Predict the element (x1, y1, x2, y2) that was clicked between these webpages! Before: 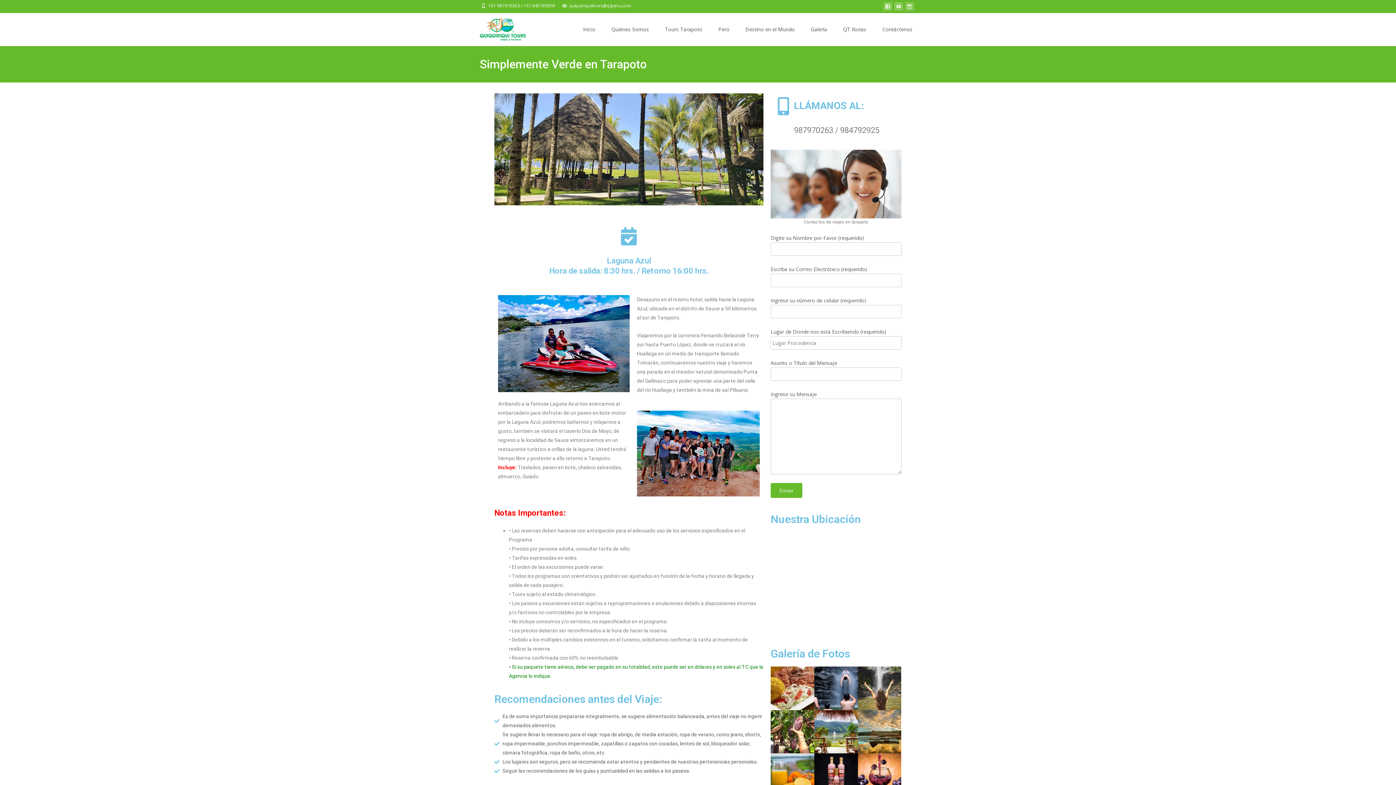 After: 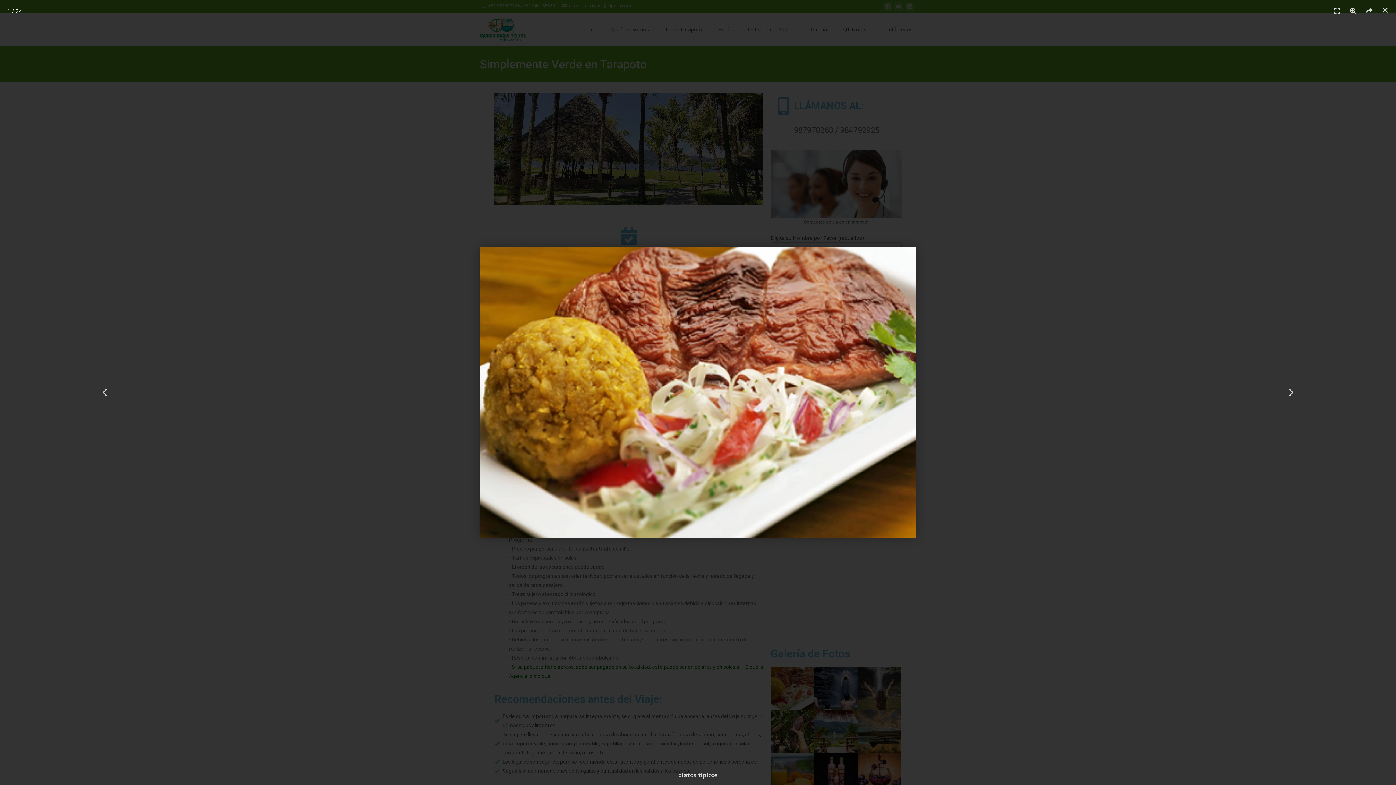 Action: bbox: (771, 684, 814, 691)